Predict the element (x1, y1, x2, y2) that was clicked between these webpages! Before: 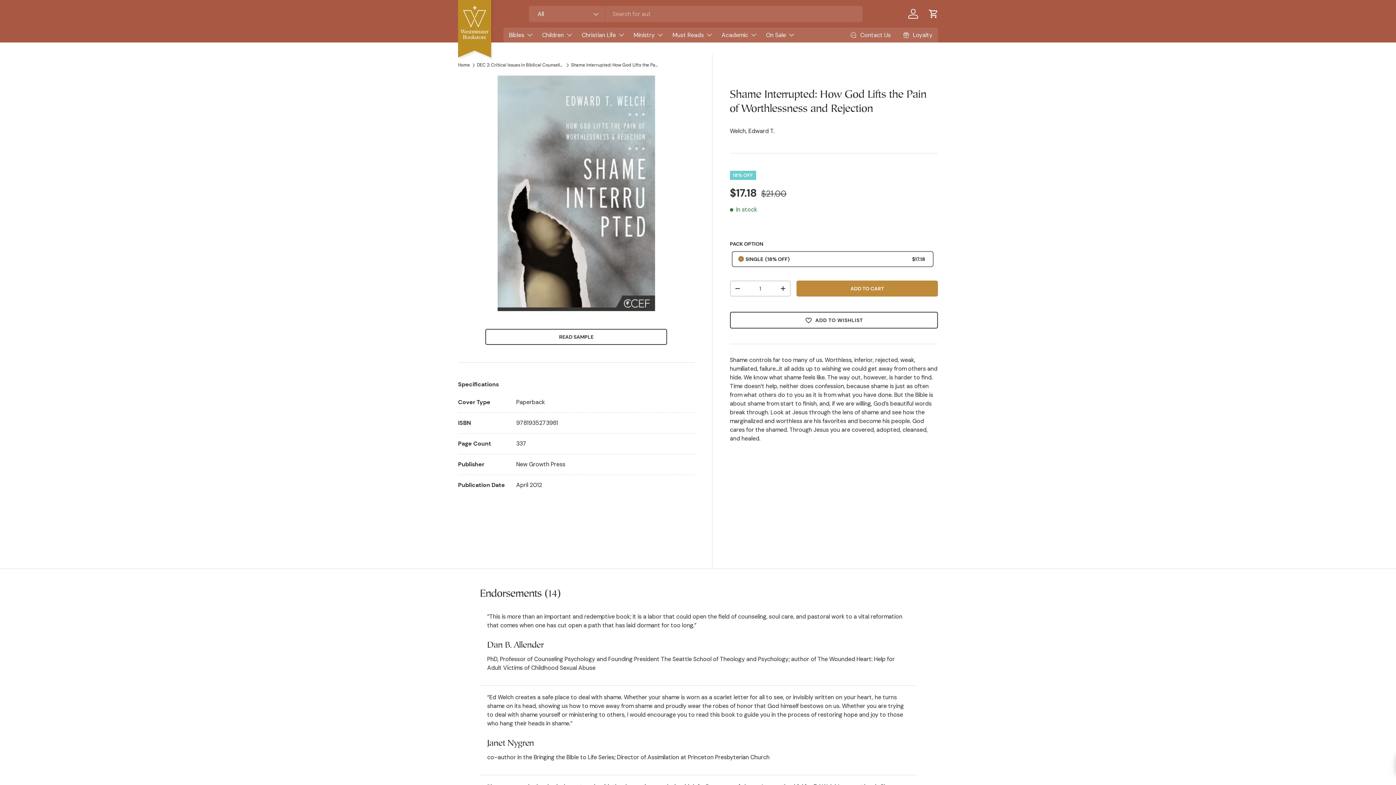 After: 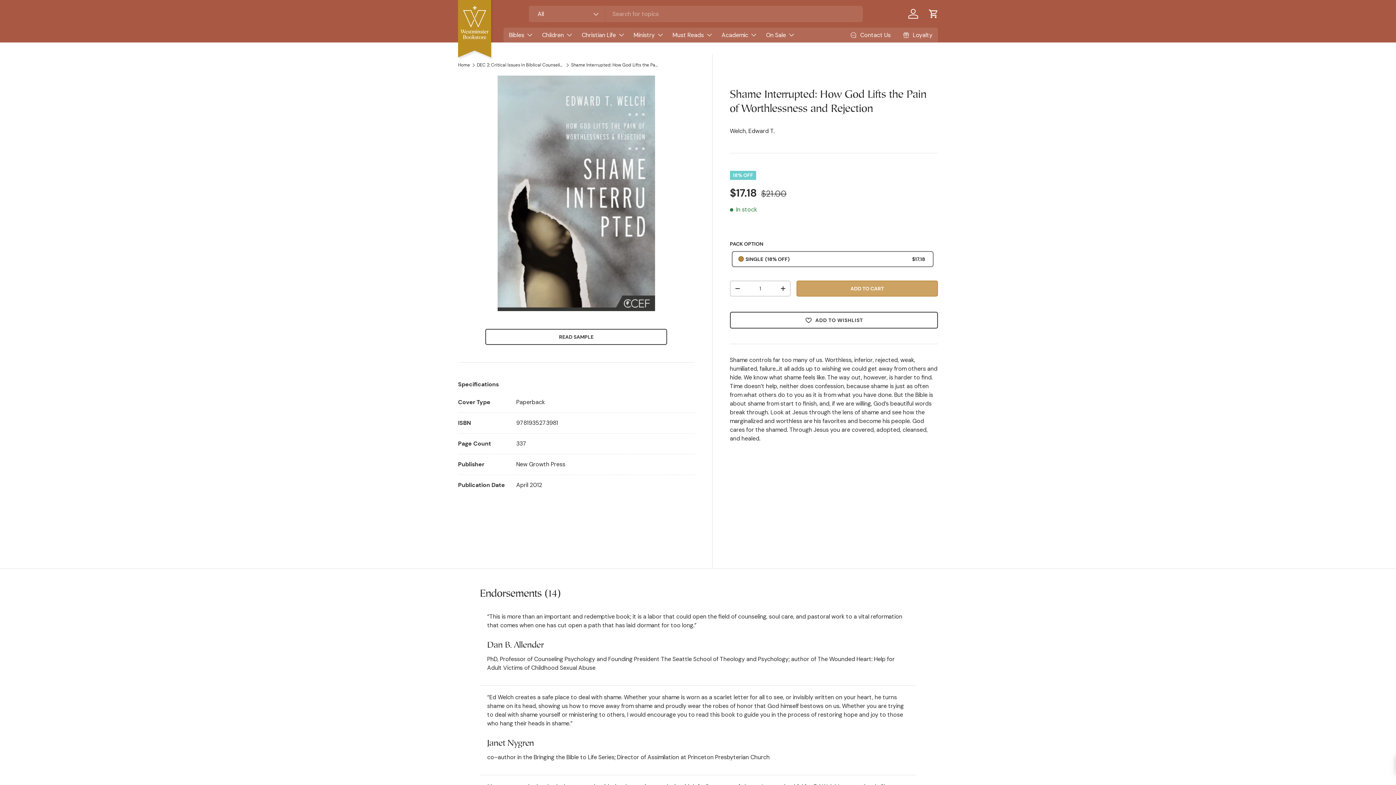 Action: label: ADD TO CART bbox: (796, 280, 938, 296)